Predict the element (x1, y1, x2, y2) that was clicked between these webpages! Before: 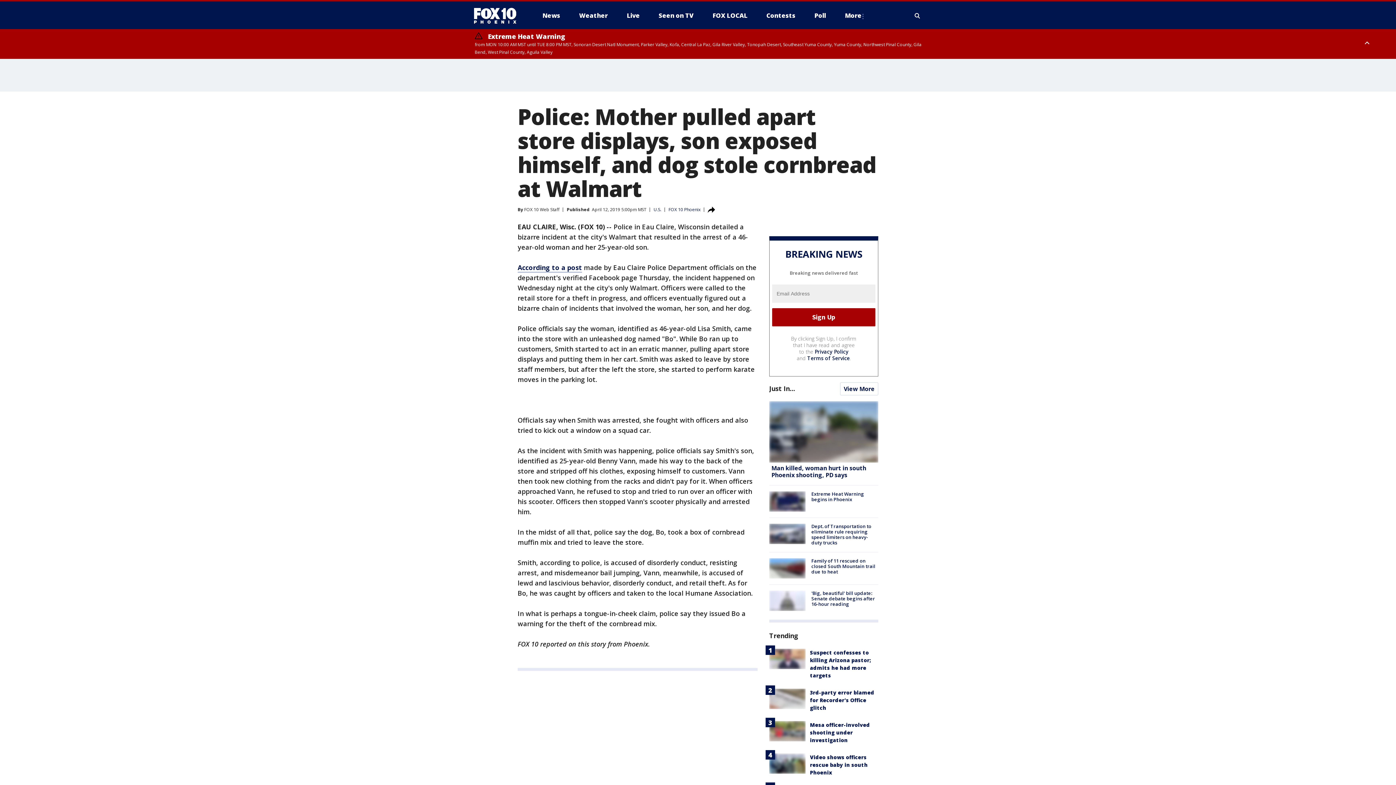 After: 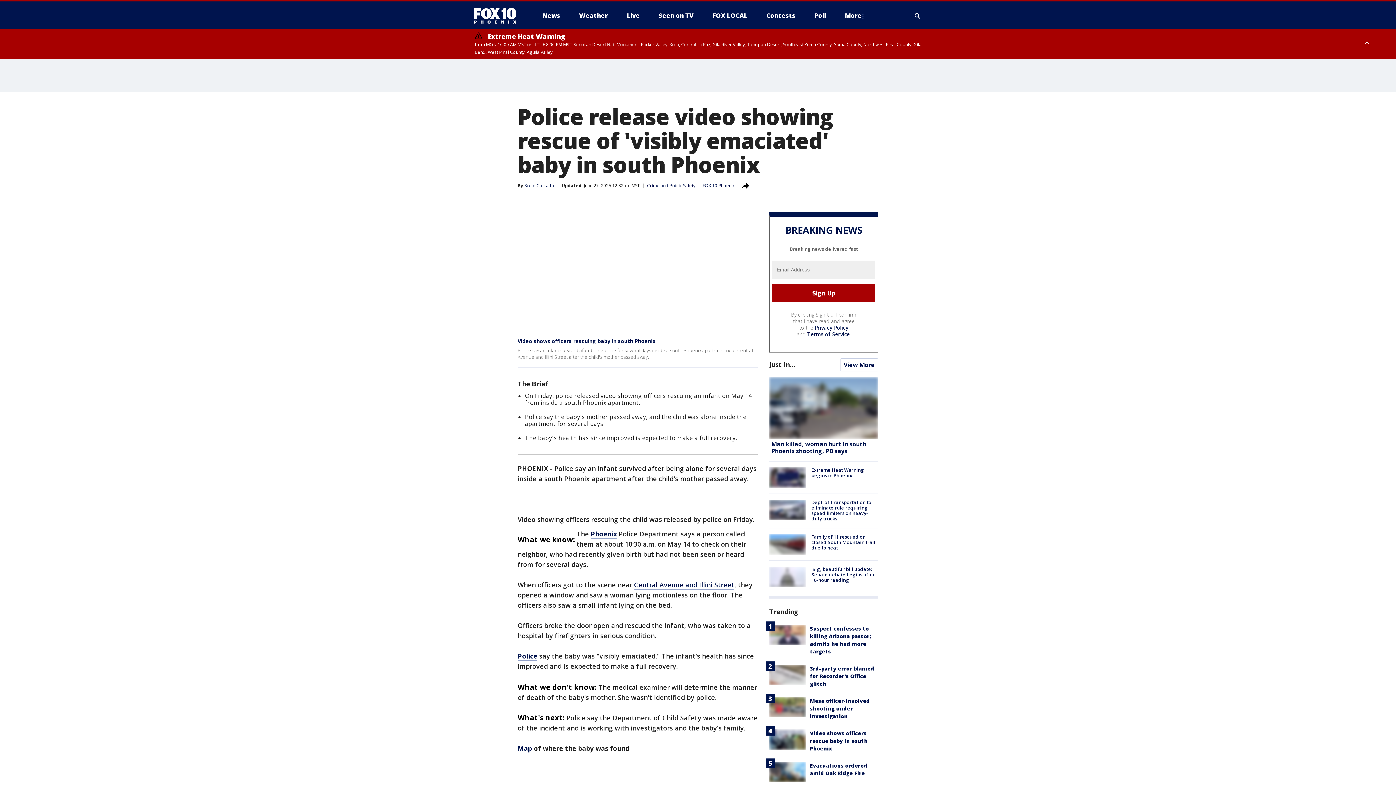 Action: bbox: (810, 754, 868, 776) label: Video shows officers rescue baby in south Phoenix